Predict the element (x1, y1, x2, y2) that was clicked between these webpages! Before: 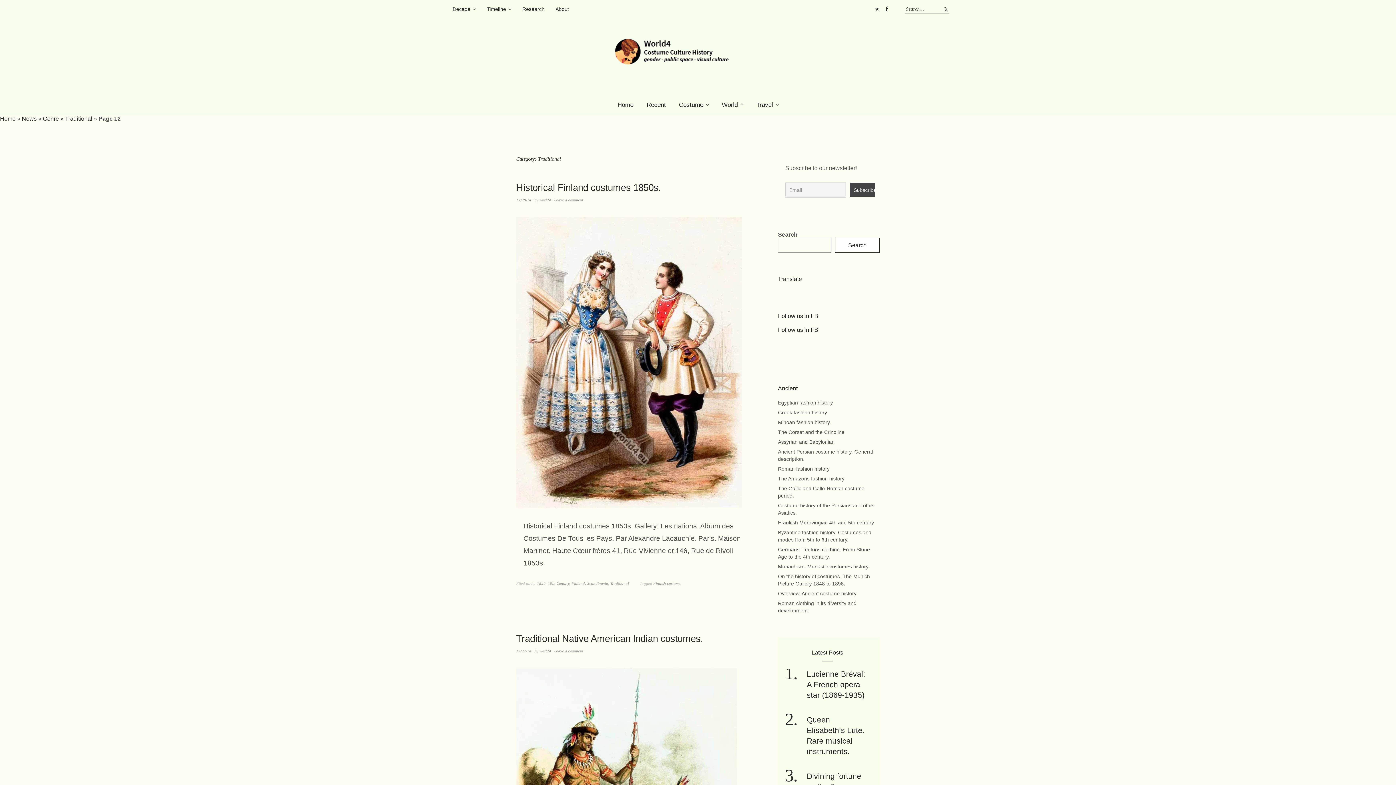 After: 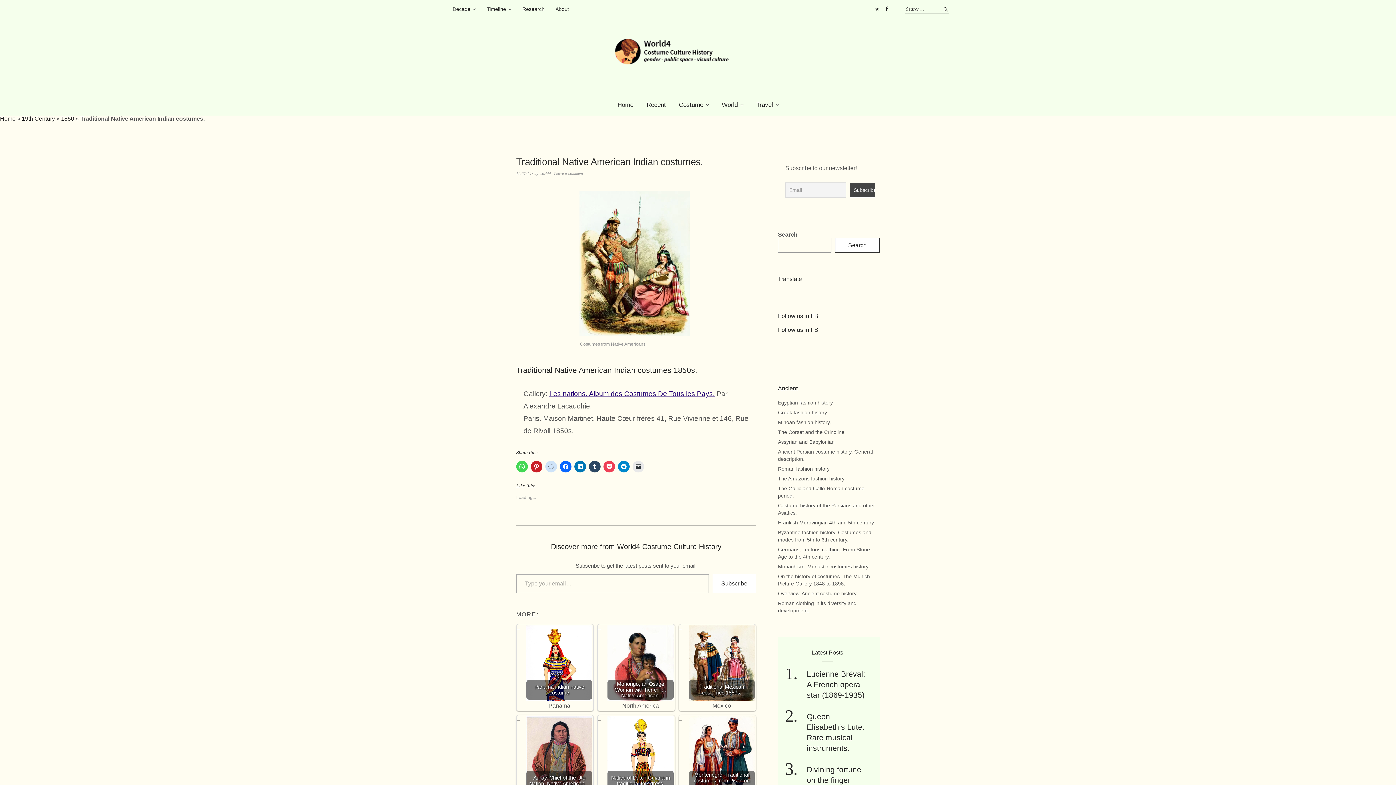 Action: label: 12/27/14 bbox: (516, 649, 531, 653)